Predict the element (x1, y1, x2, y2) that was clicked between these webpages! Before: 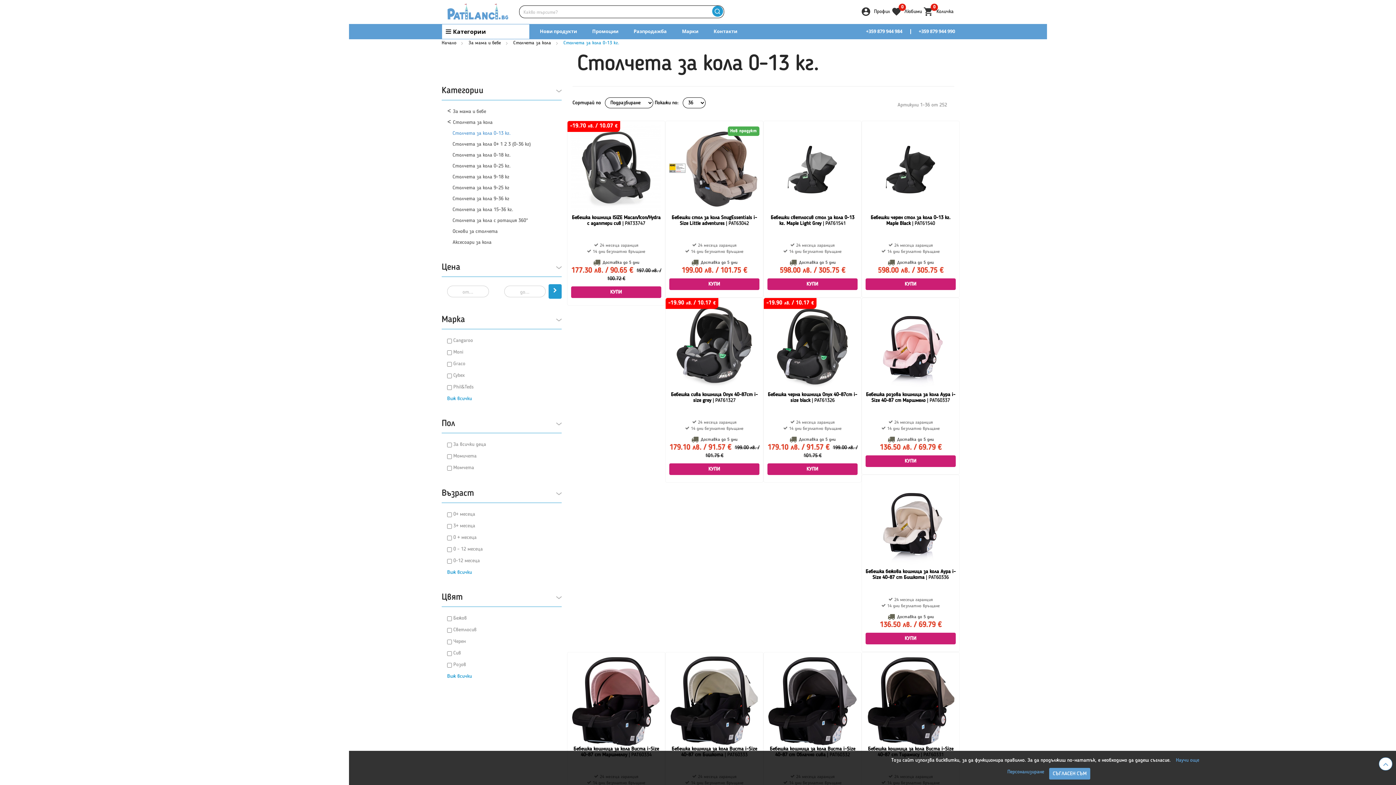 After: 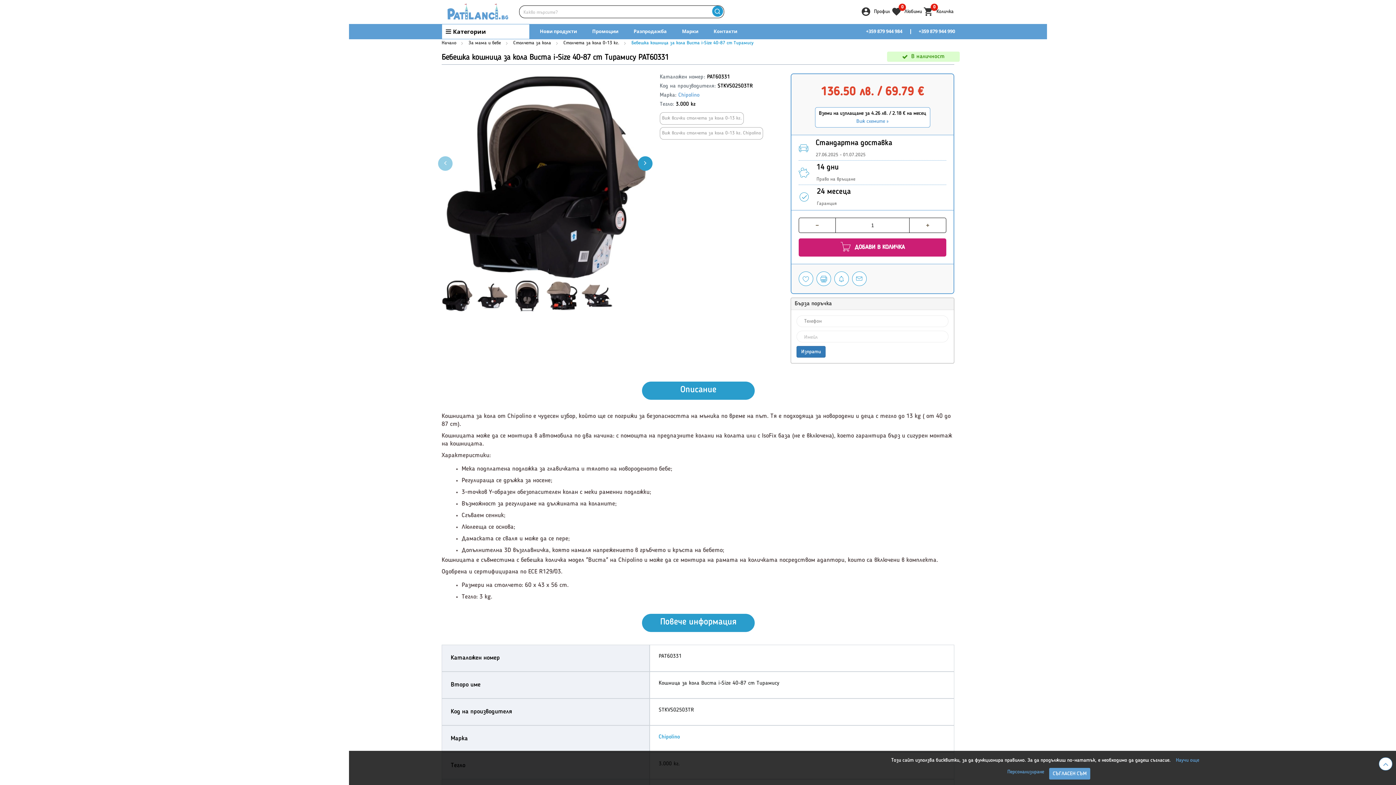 Action: bbox: (865, 698, 956, 780)